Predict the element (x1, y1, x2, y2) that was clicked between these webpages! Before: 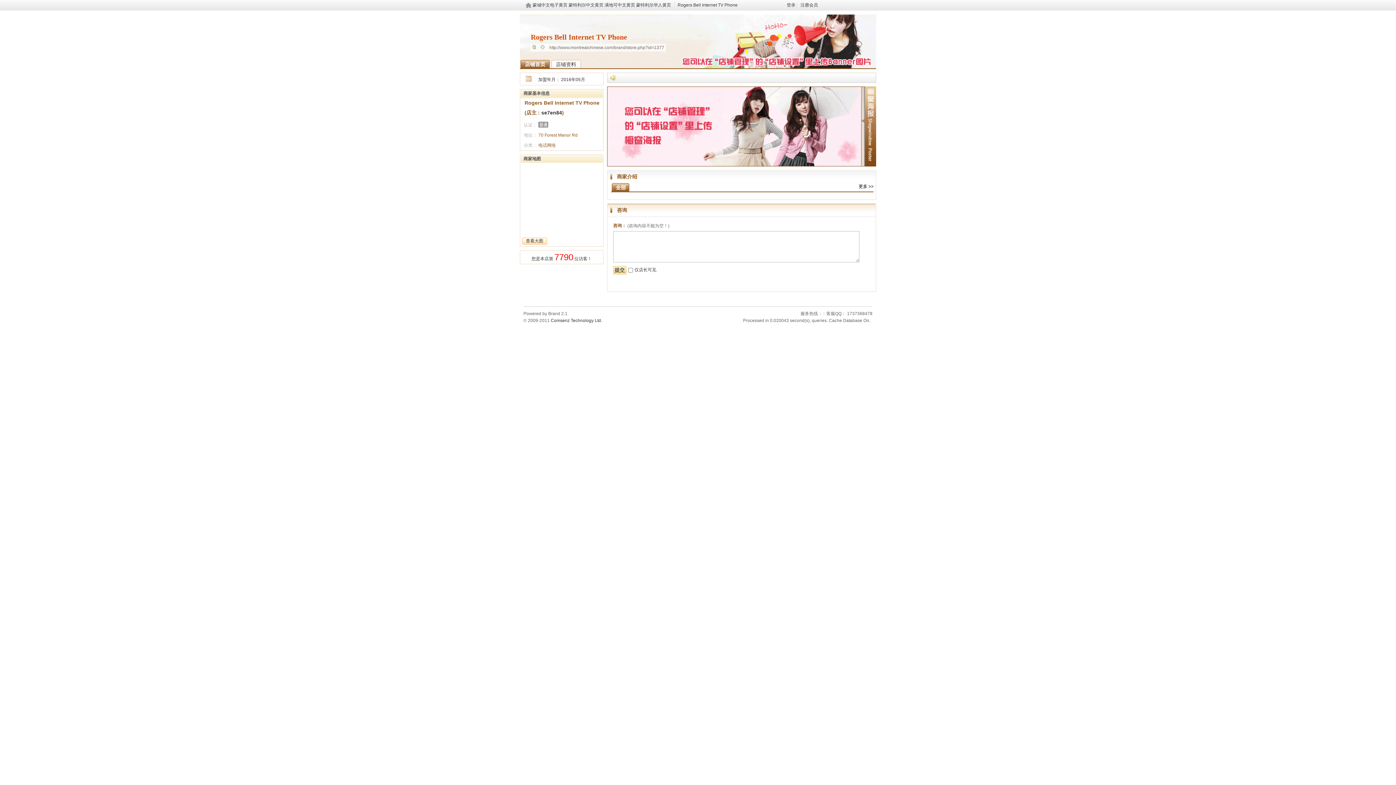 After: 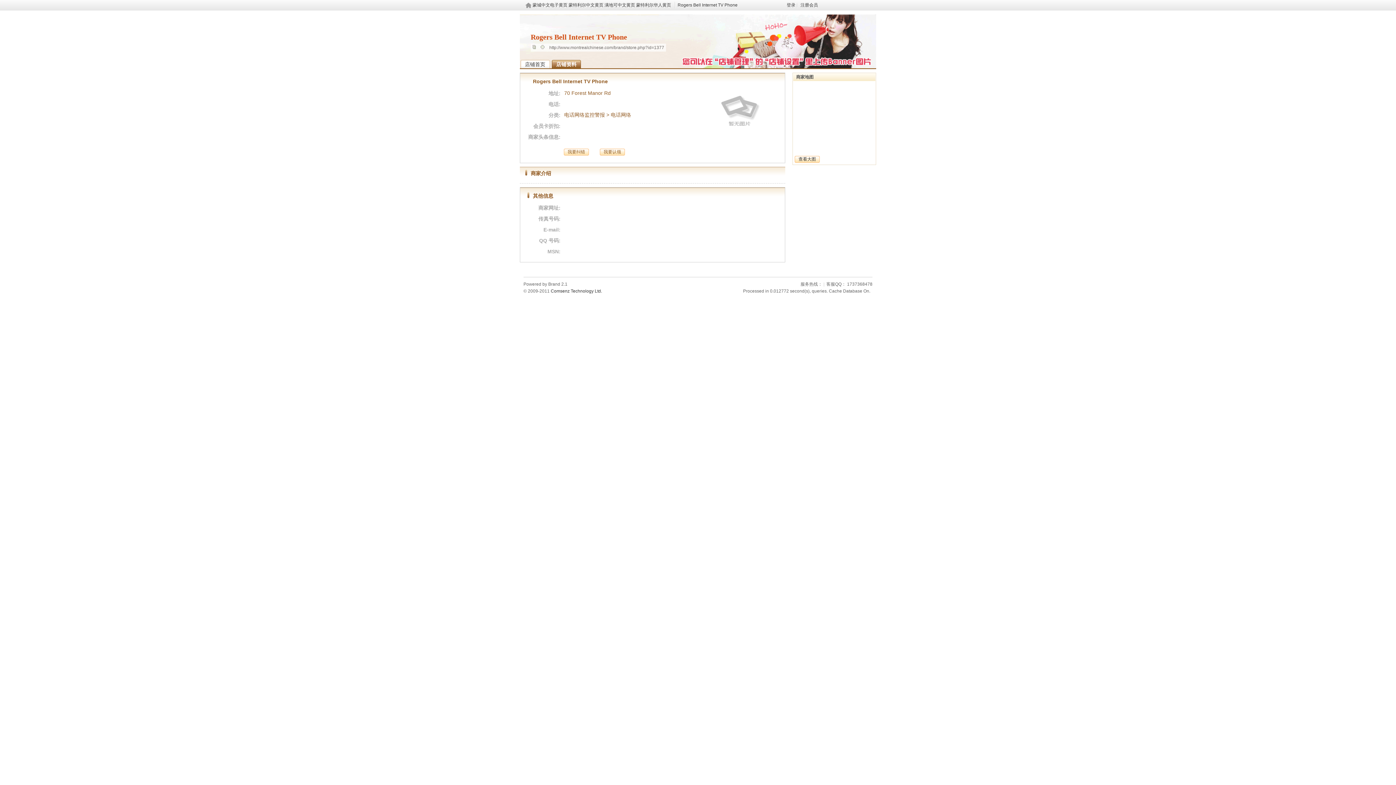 Action: bbox: (612, 183, 629, 191) label: 全部